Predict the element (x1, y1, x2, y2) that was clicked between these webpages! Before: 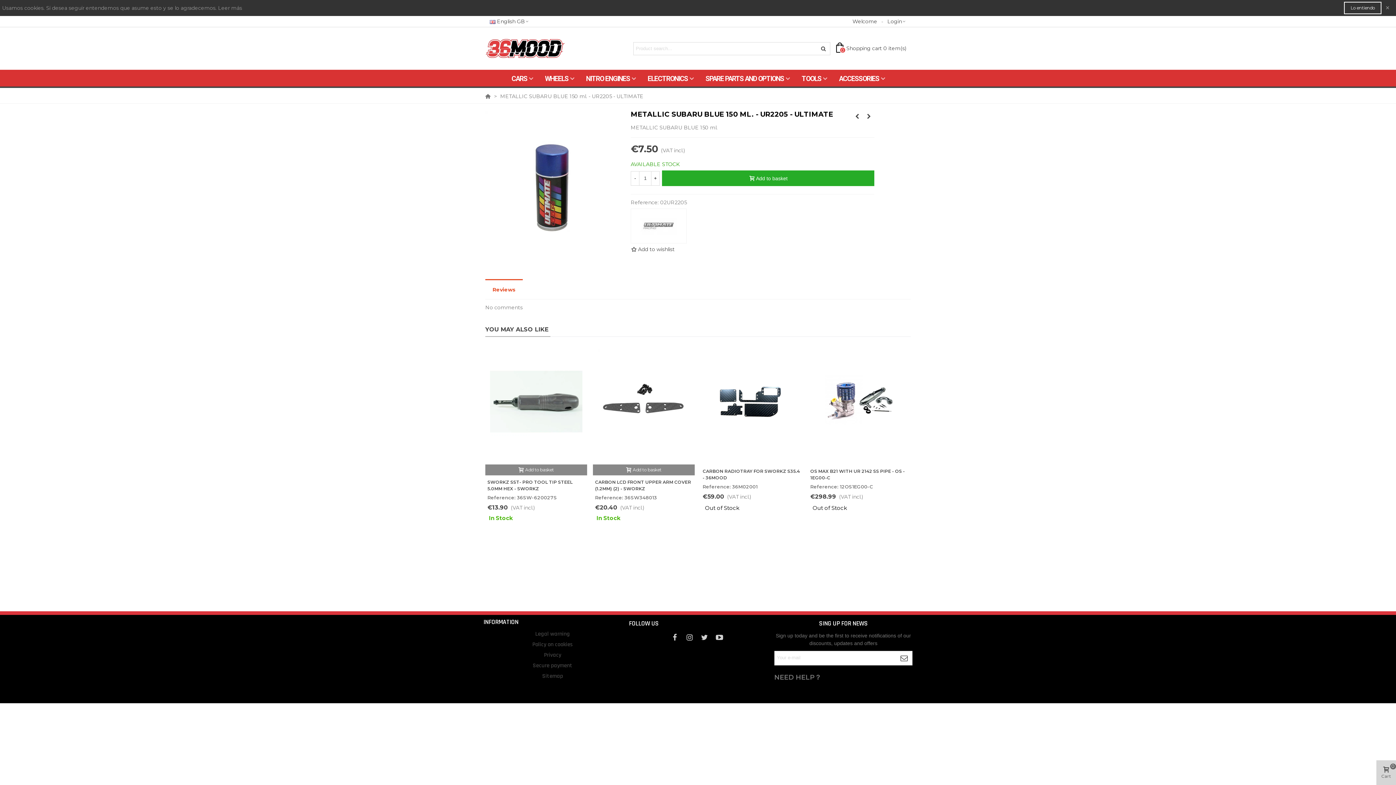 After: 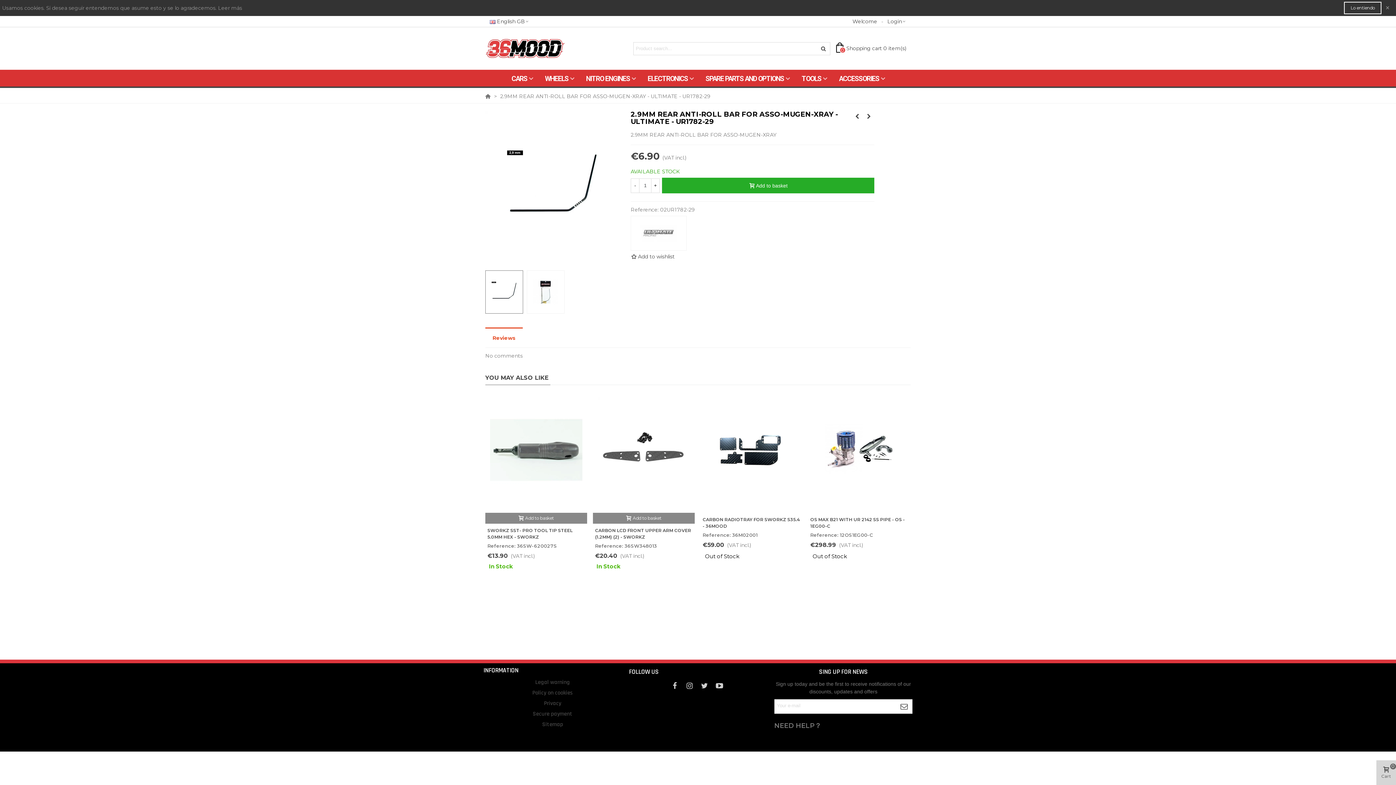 Action: bbox: (851, 110, 862, 121)